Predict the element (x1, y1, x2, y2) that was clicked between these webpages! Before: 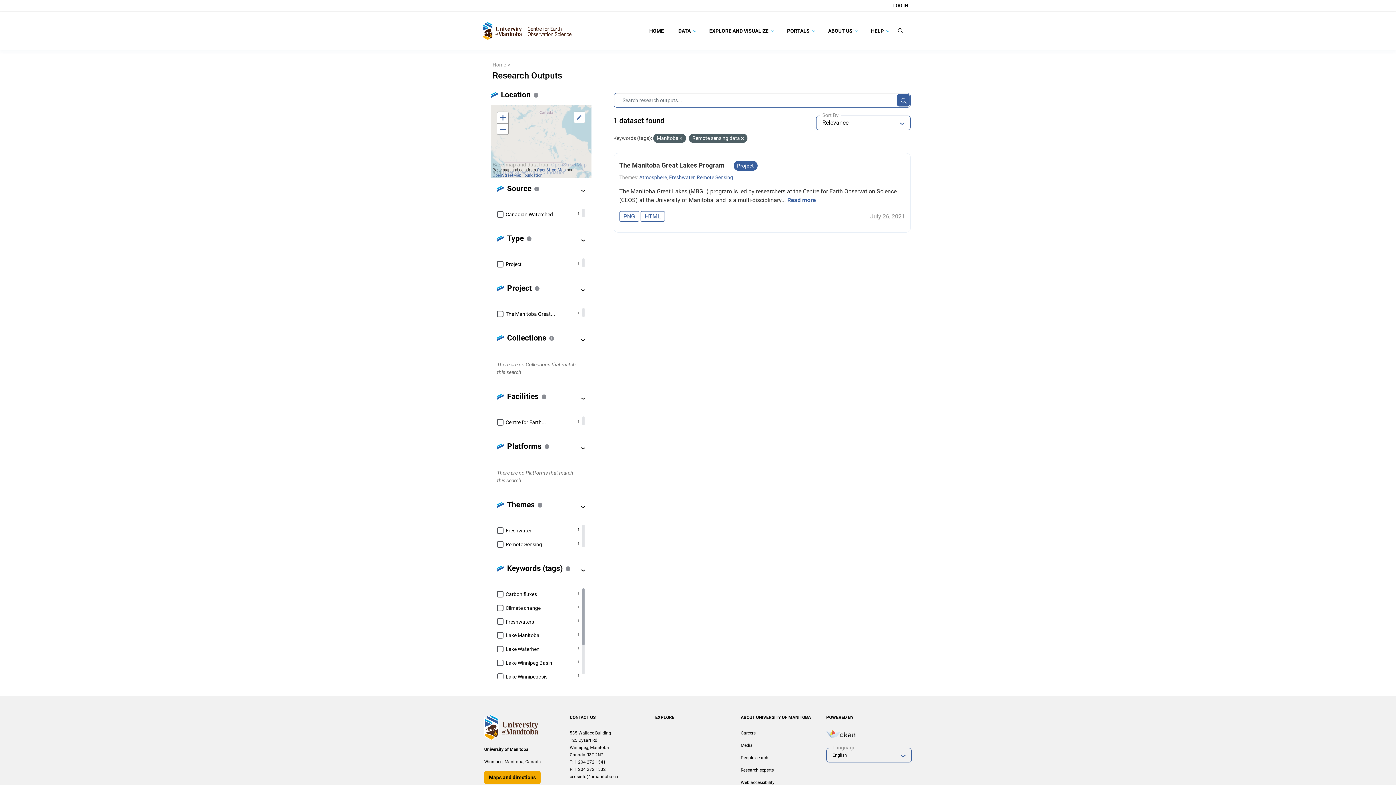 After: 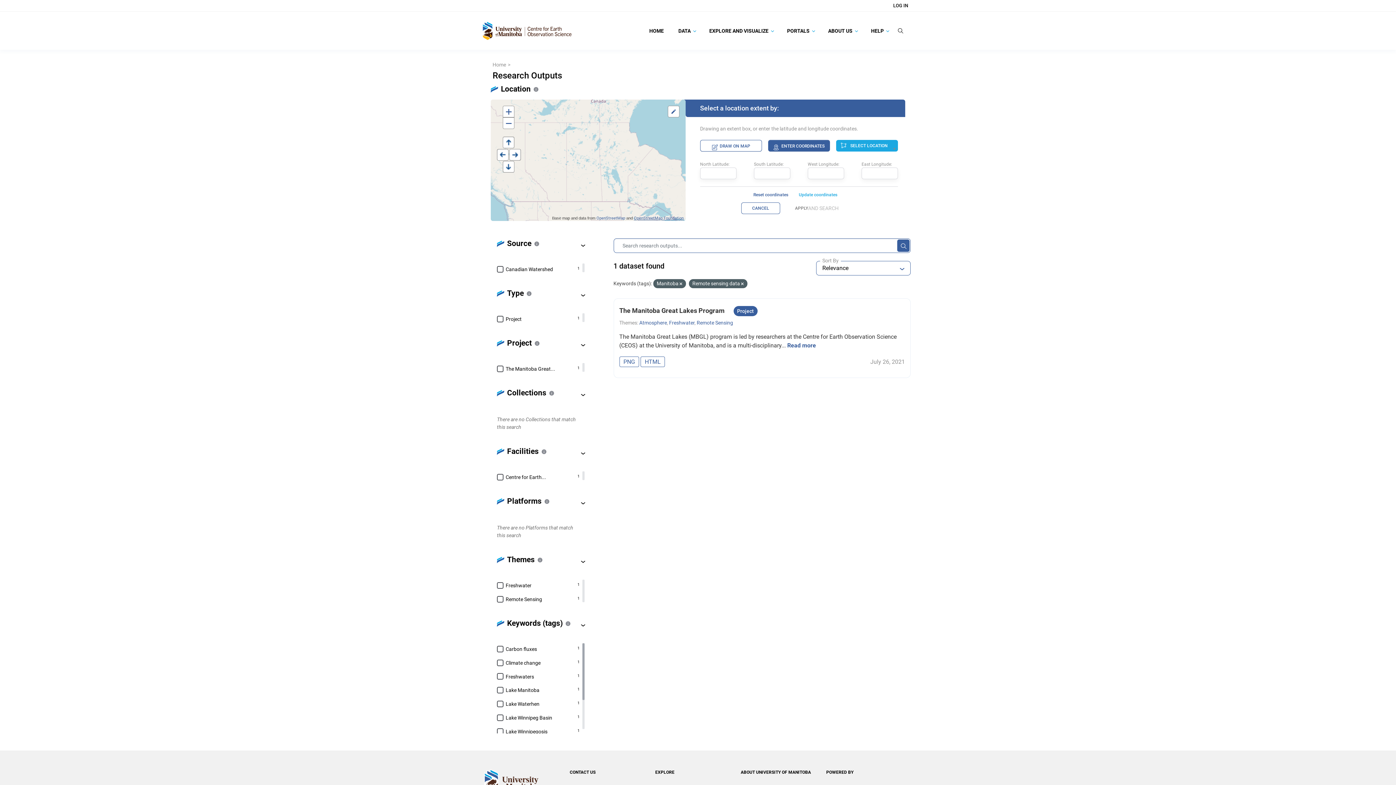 Action: bbox: (492, 173, 542, 177) label: OpenStreetMap Foundation